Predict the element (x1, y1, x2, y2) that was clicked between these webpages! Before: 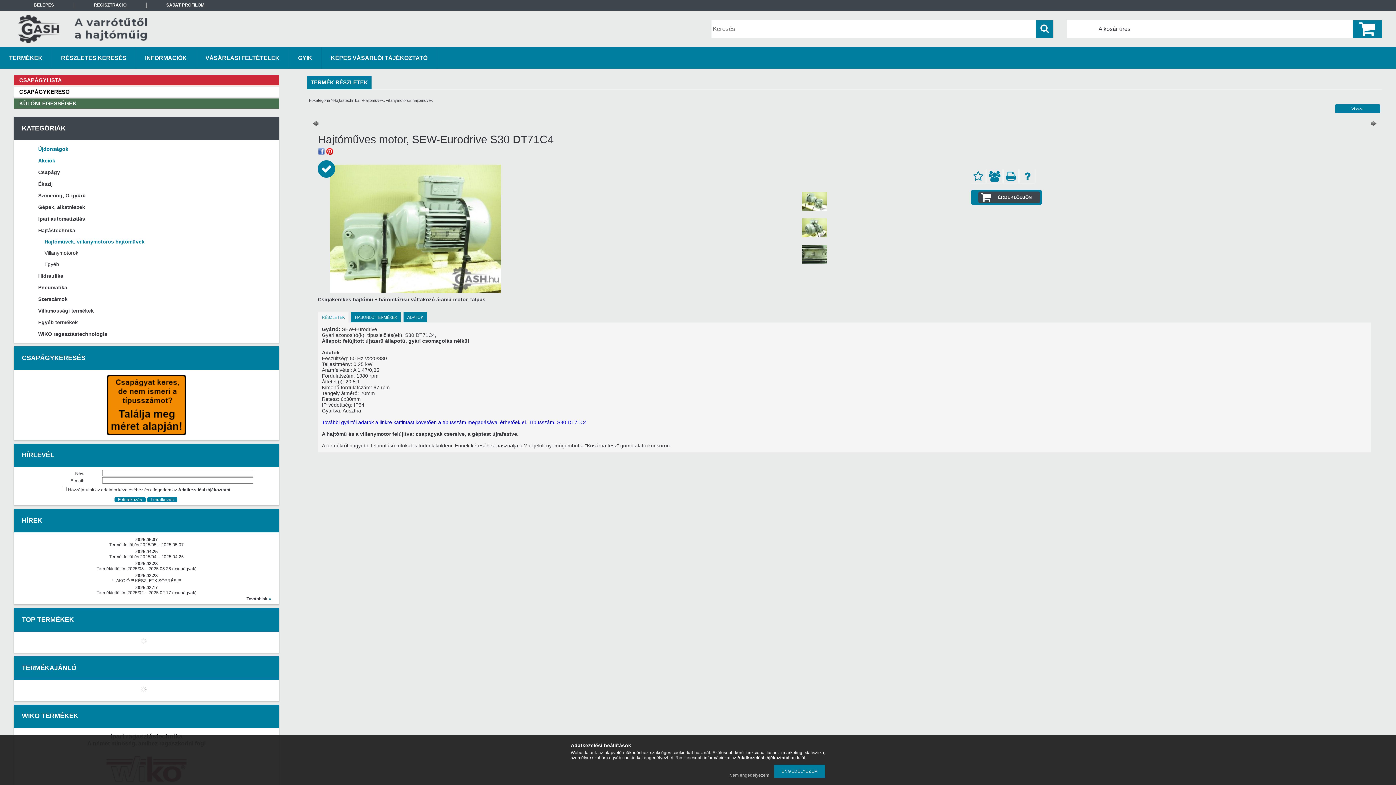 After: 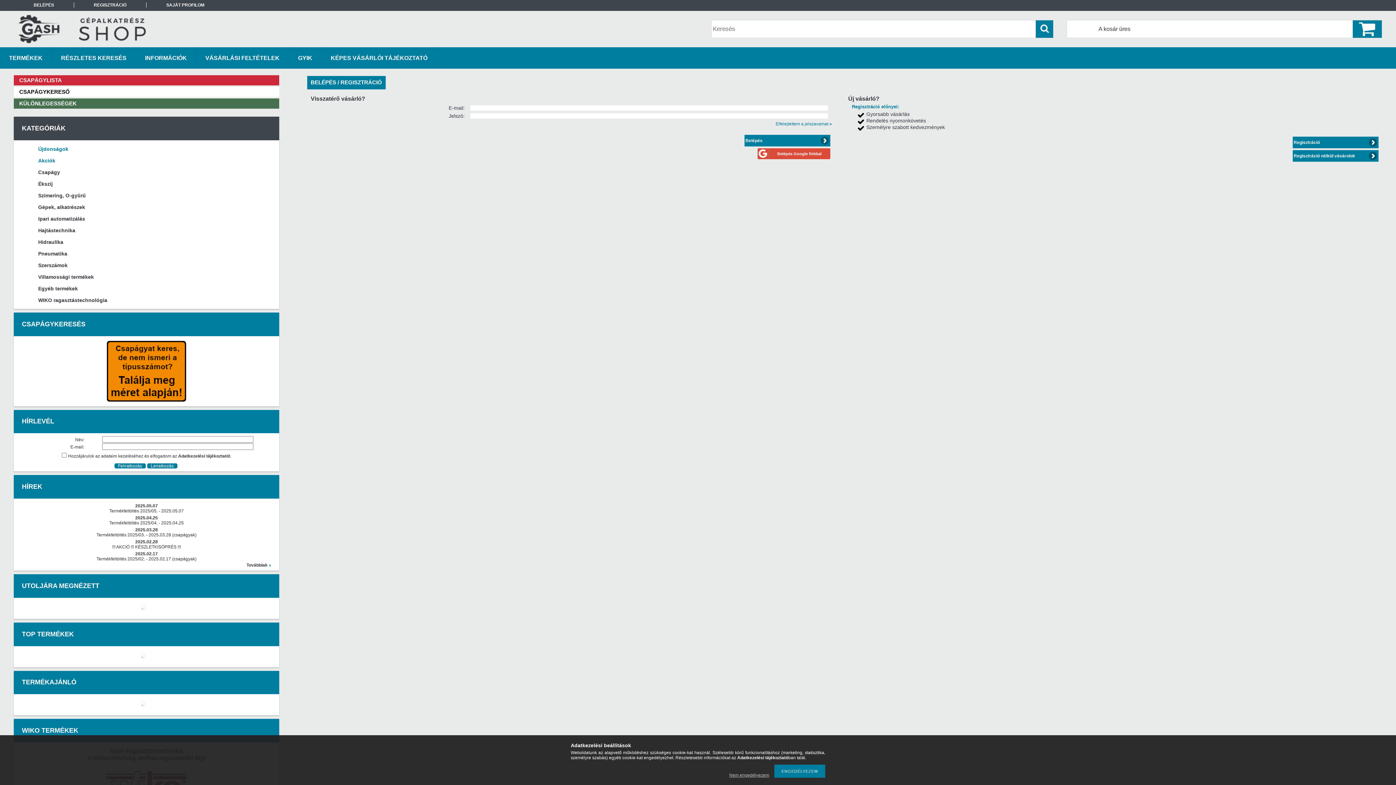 Action: label: BELÉPÉS bbox: (13, 2, 74, 7)